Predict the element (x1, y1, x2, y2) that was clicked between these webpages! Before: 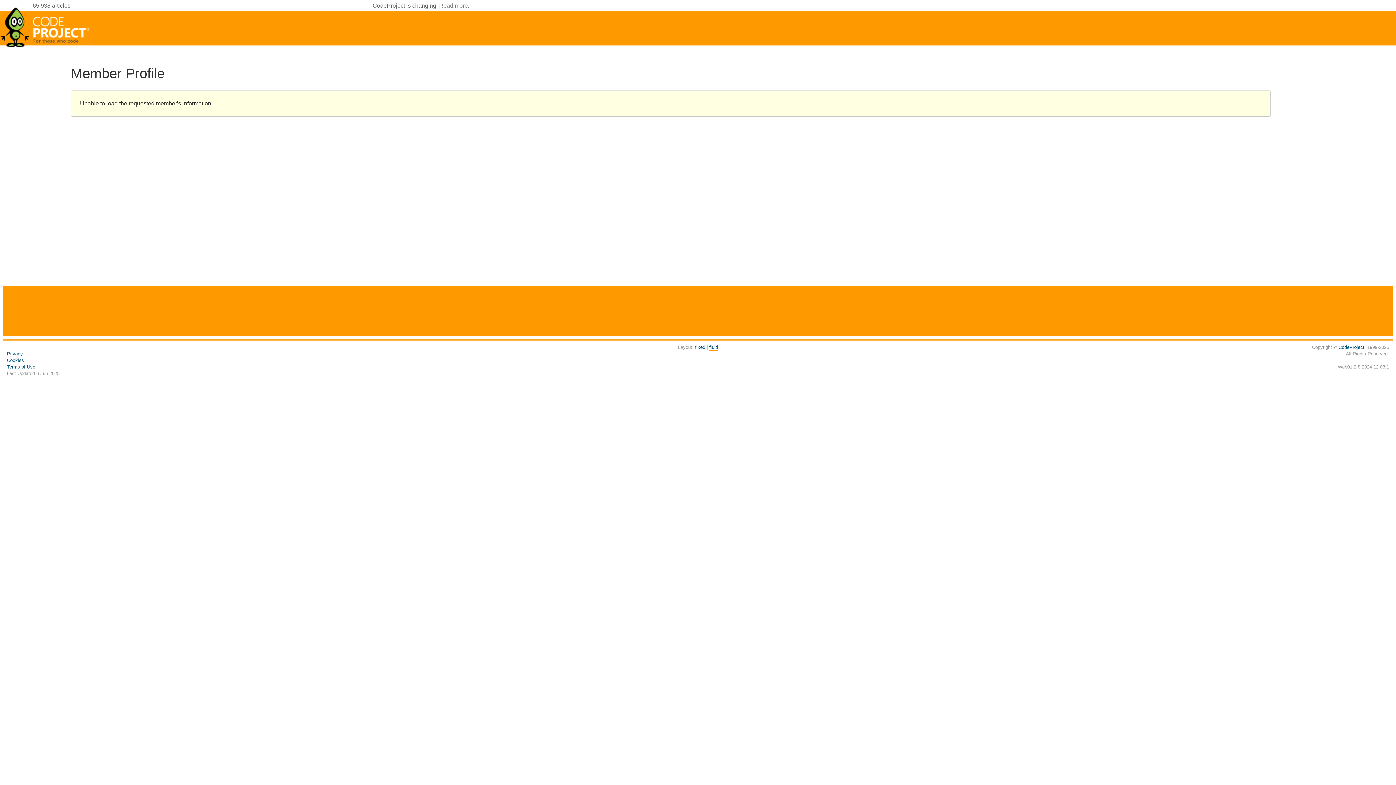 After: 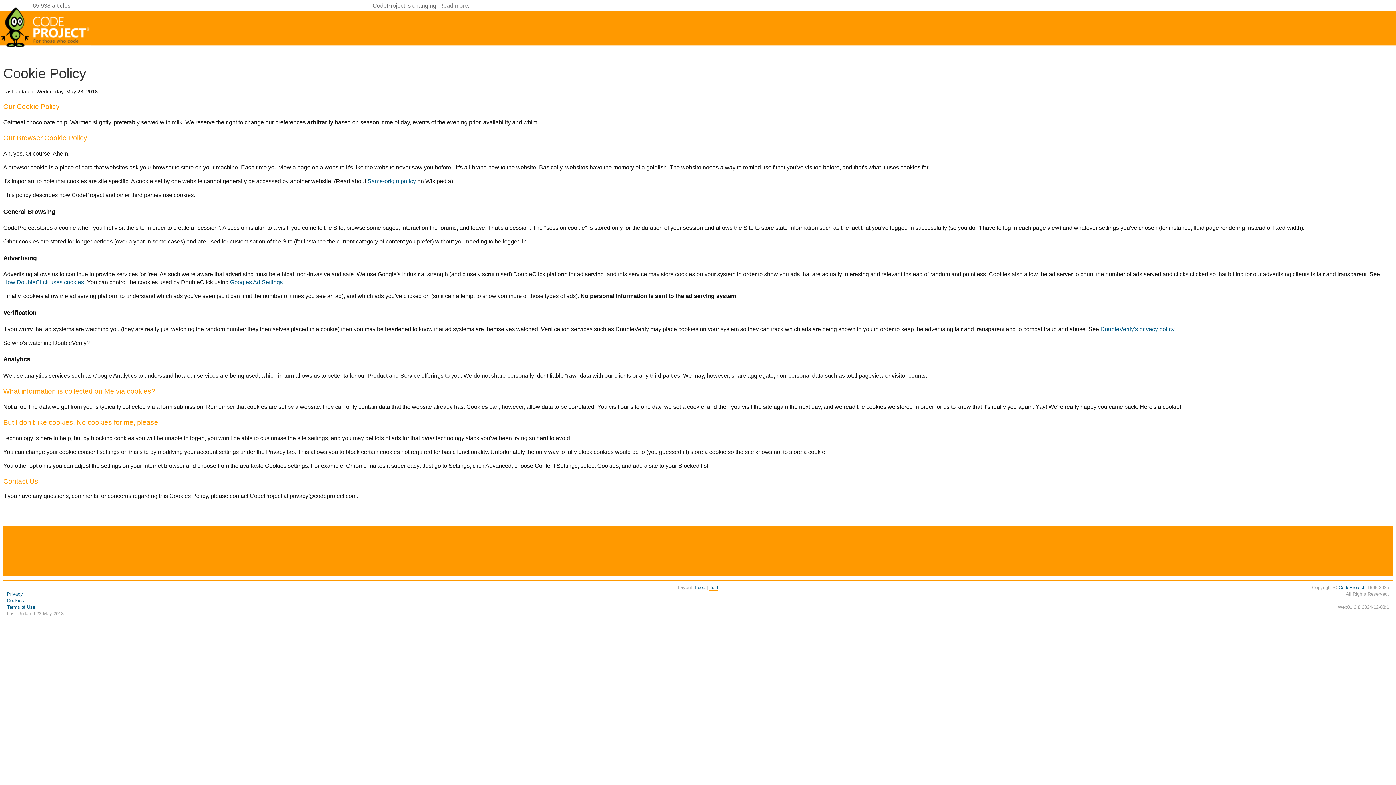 Action: label: Cookies bbox: (6, 357, 24, 363)